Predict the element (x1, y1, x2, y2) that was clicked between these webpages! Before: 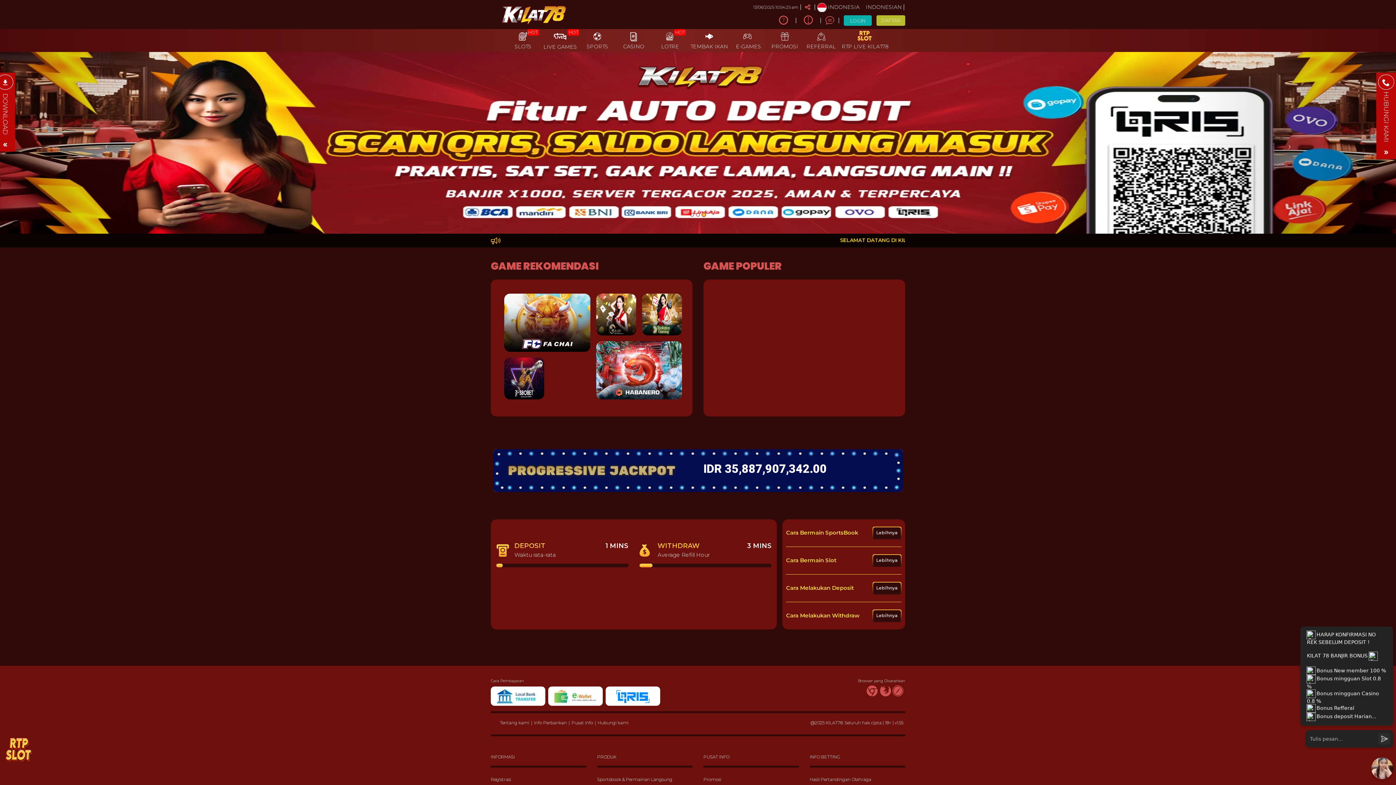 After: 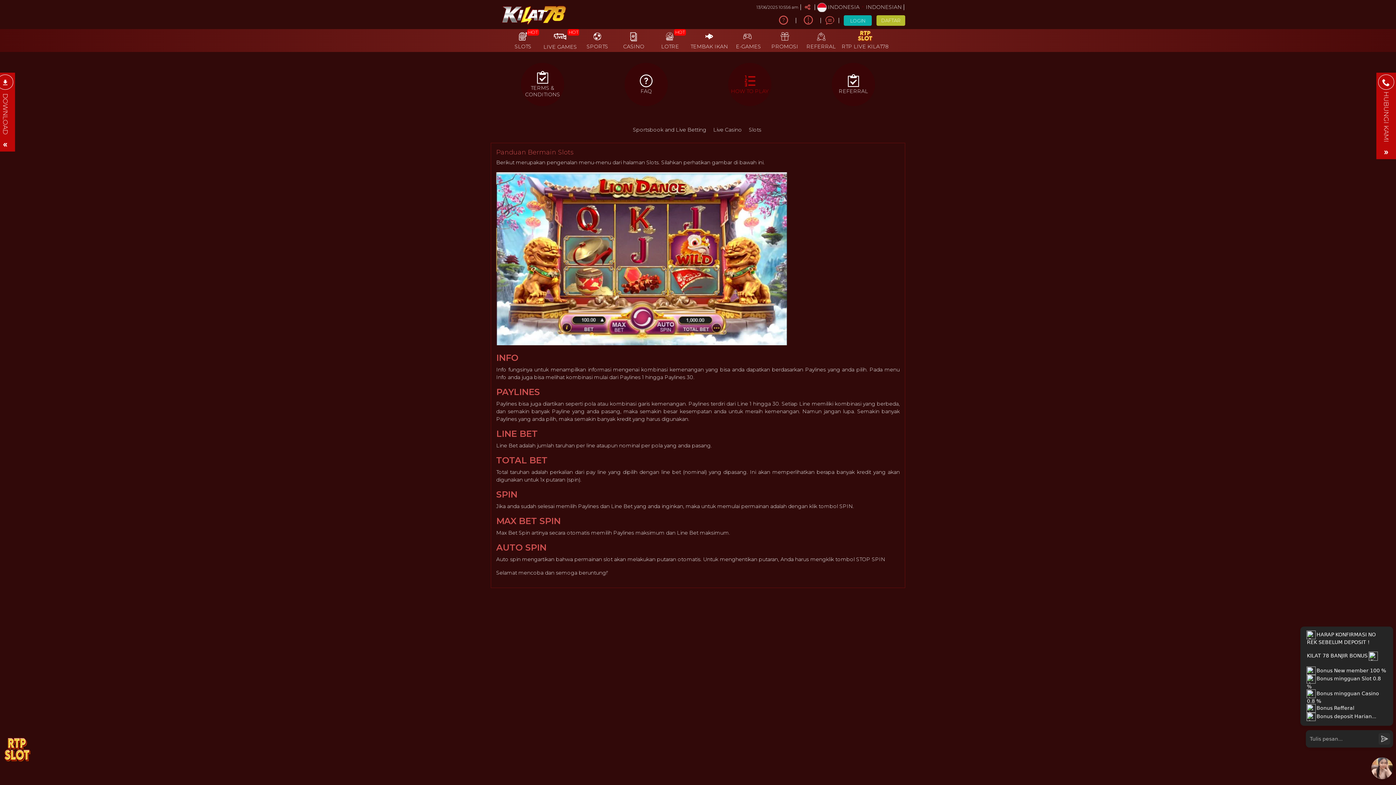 Action: bbox: (873, 555, 901, 566) label: Lebihnya